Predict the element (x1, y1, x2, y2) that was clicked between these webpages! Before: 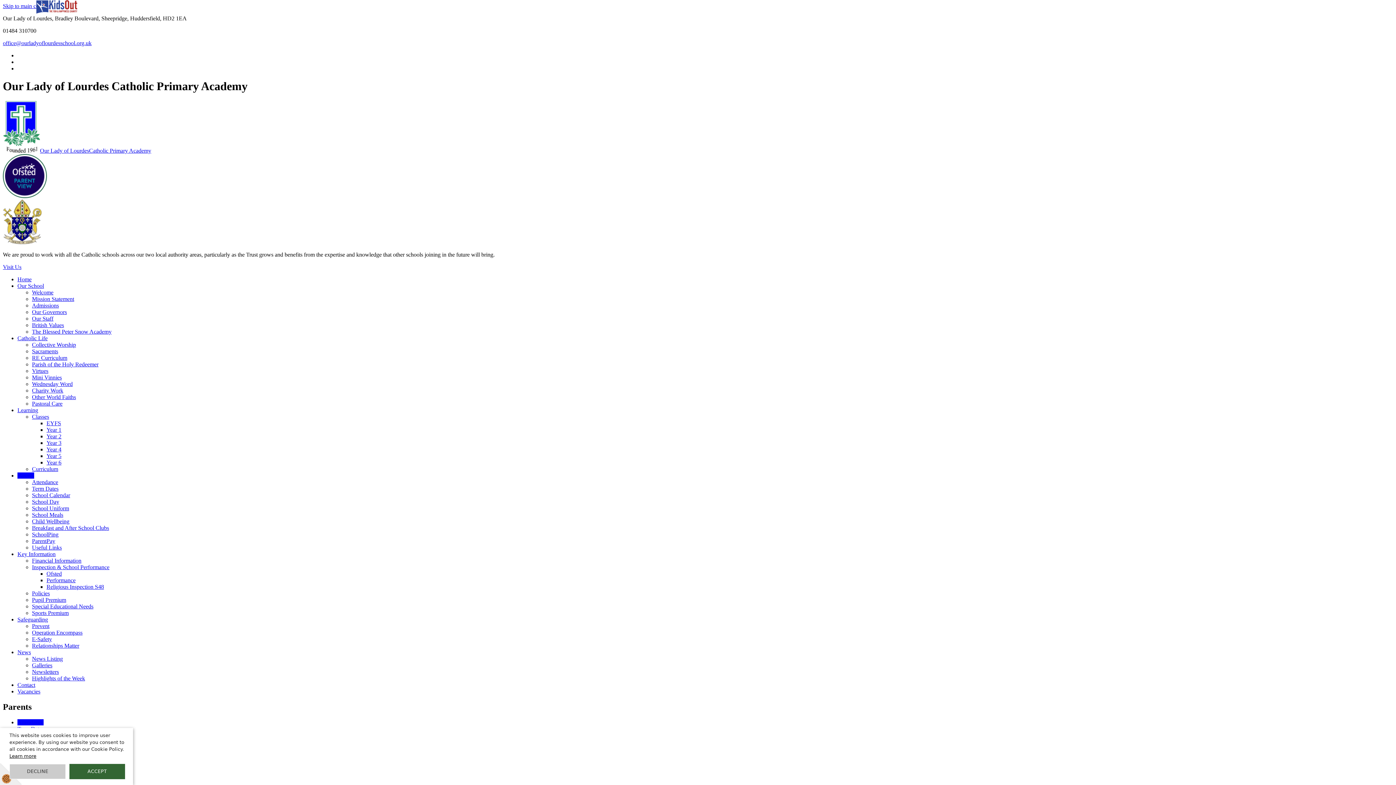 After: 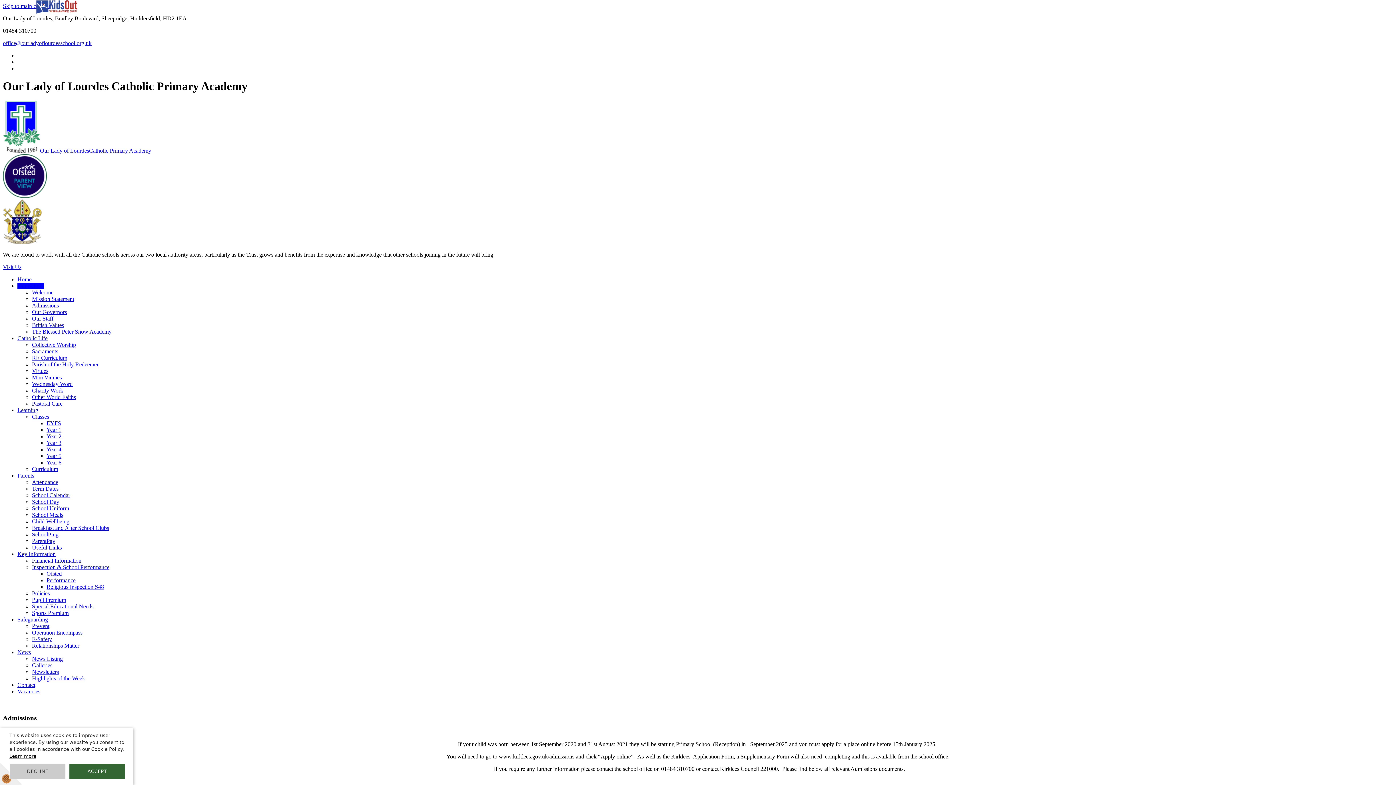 Action: label: Admissions bbox: (32, 302, 58, 308)